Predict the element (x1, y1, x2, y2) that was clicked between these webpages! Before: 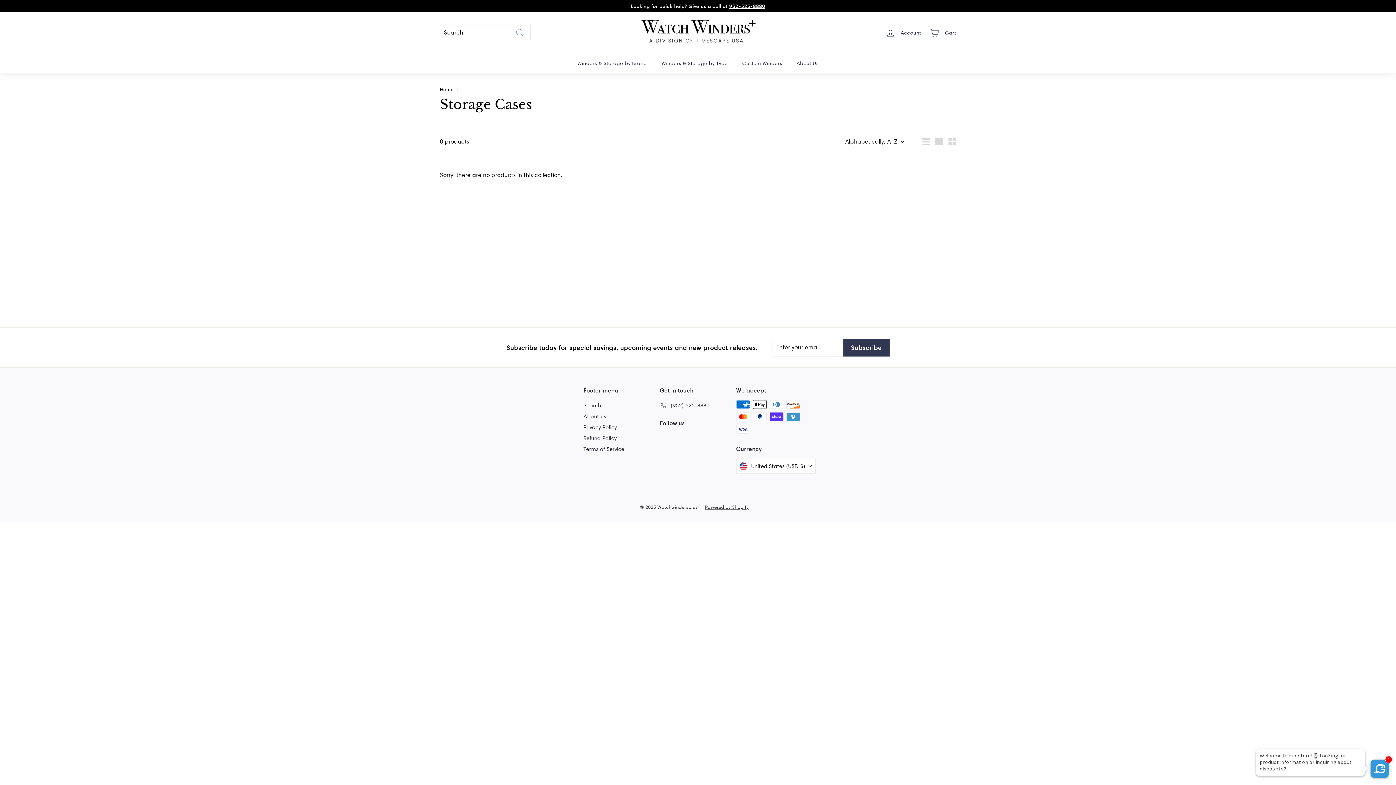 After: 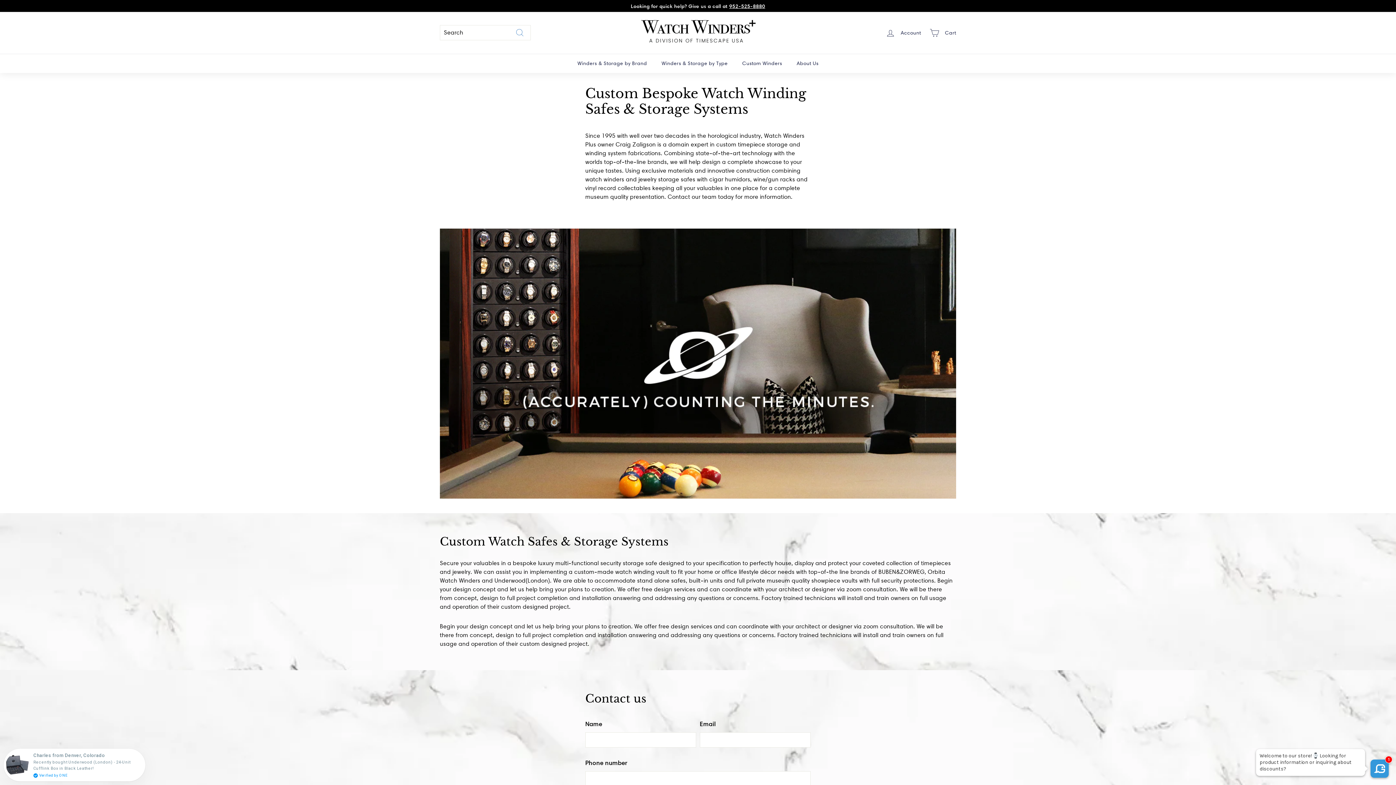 Action: bbox: (735, 53, 789, 72) label: Custom Winders